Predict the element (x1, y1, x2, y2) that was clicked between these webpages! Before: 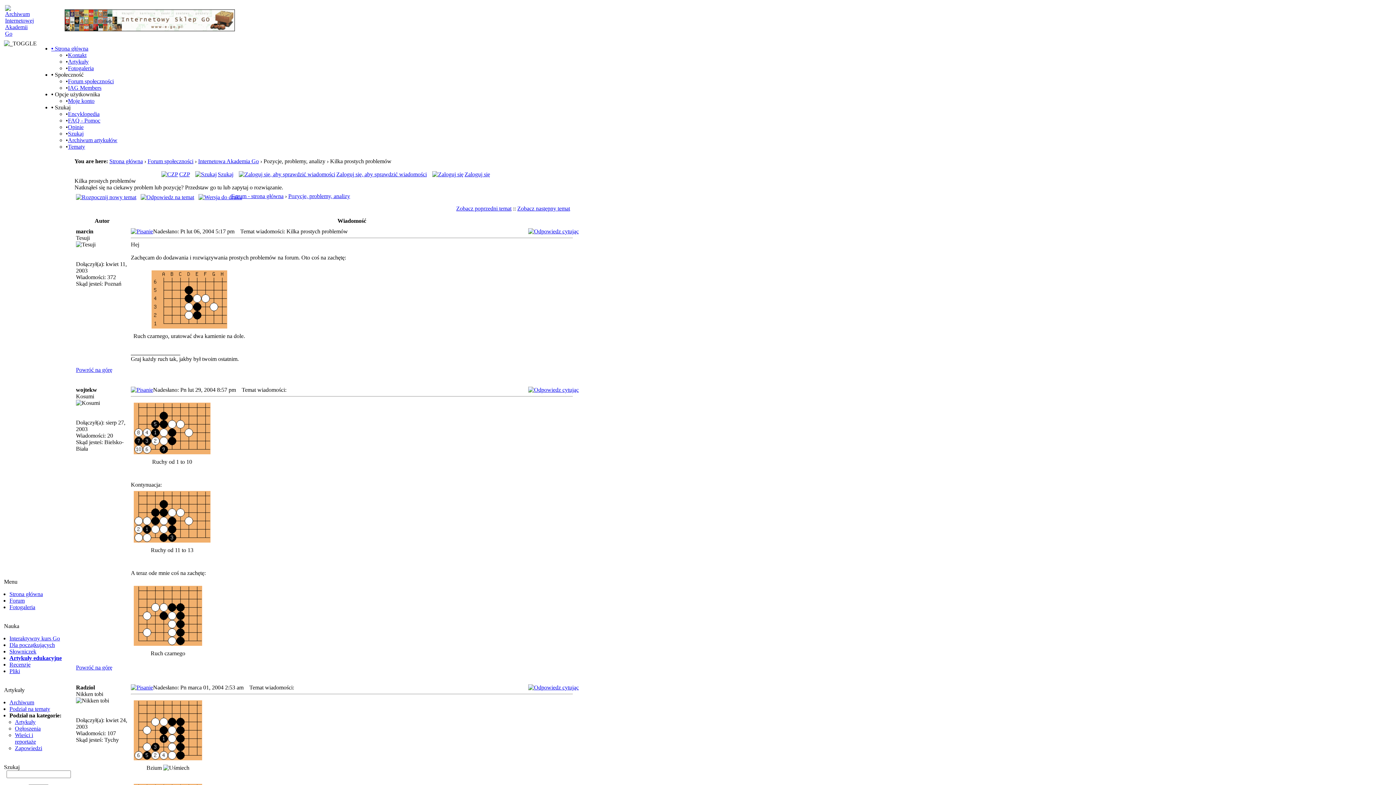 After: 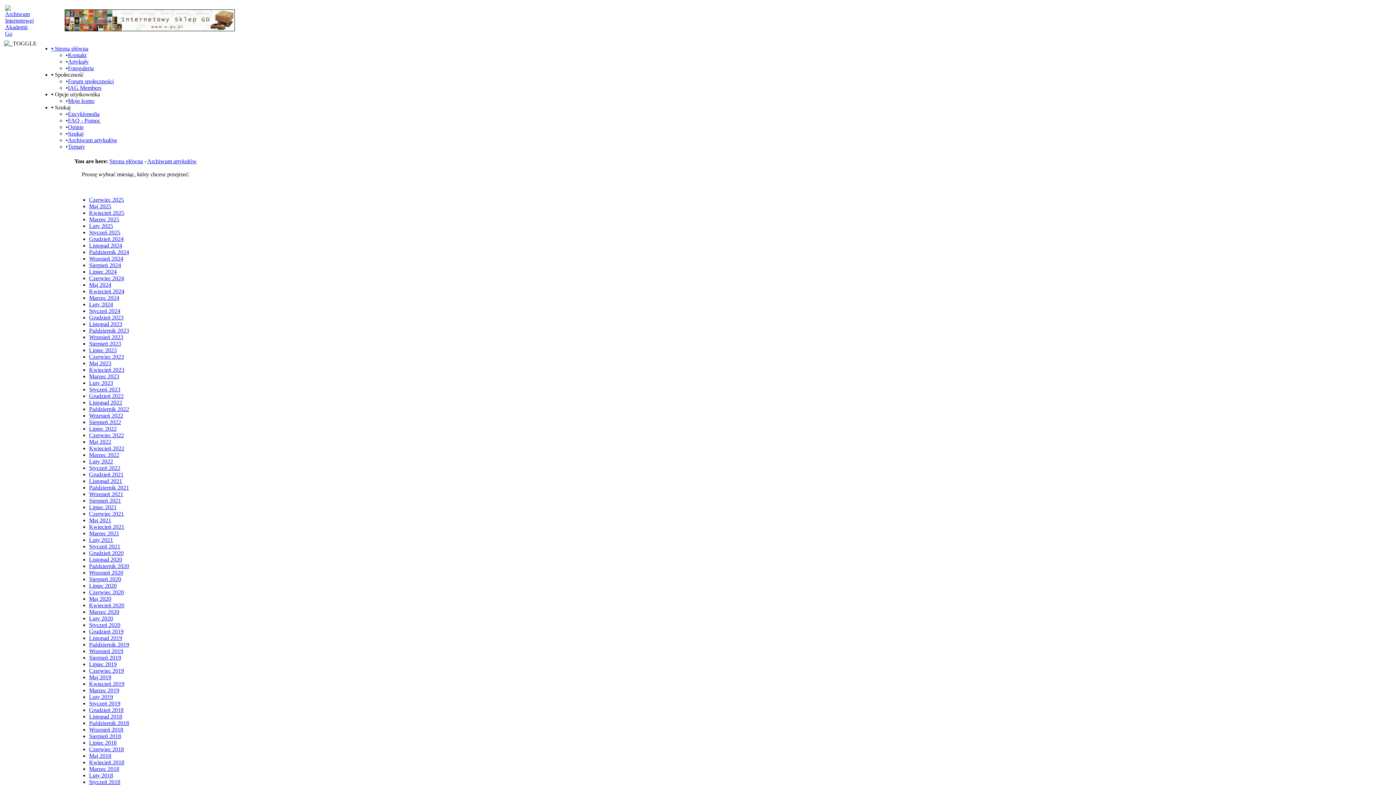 Action: bbox: (68, 137, 117, 143) label: Archiwum artykułów